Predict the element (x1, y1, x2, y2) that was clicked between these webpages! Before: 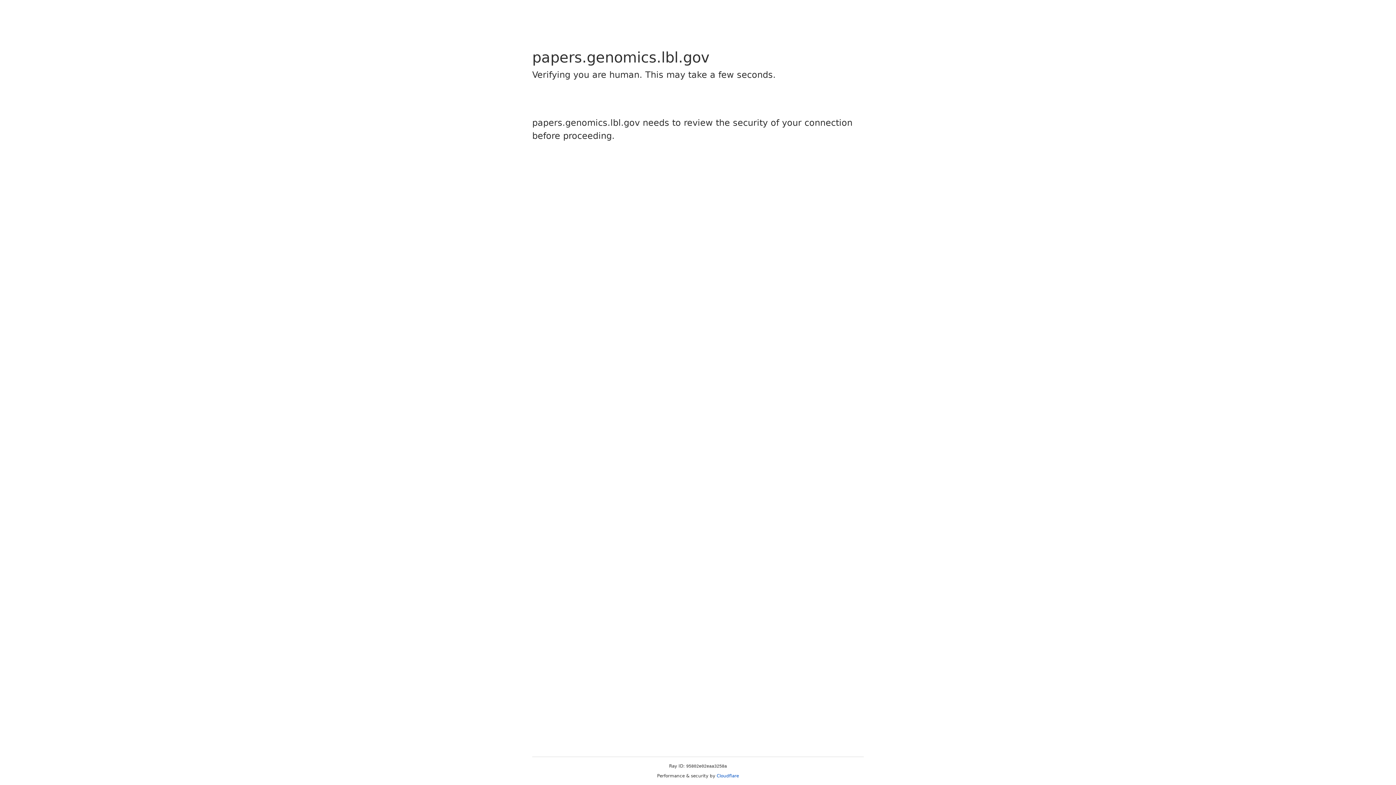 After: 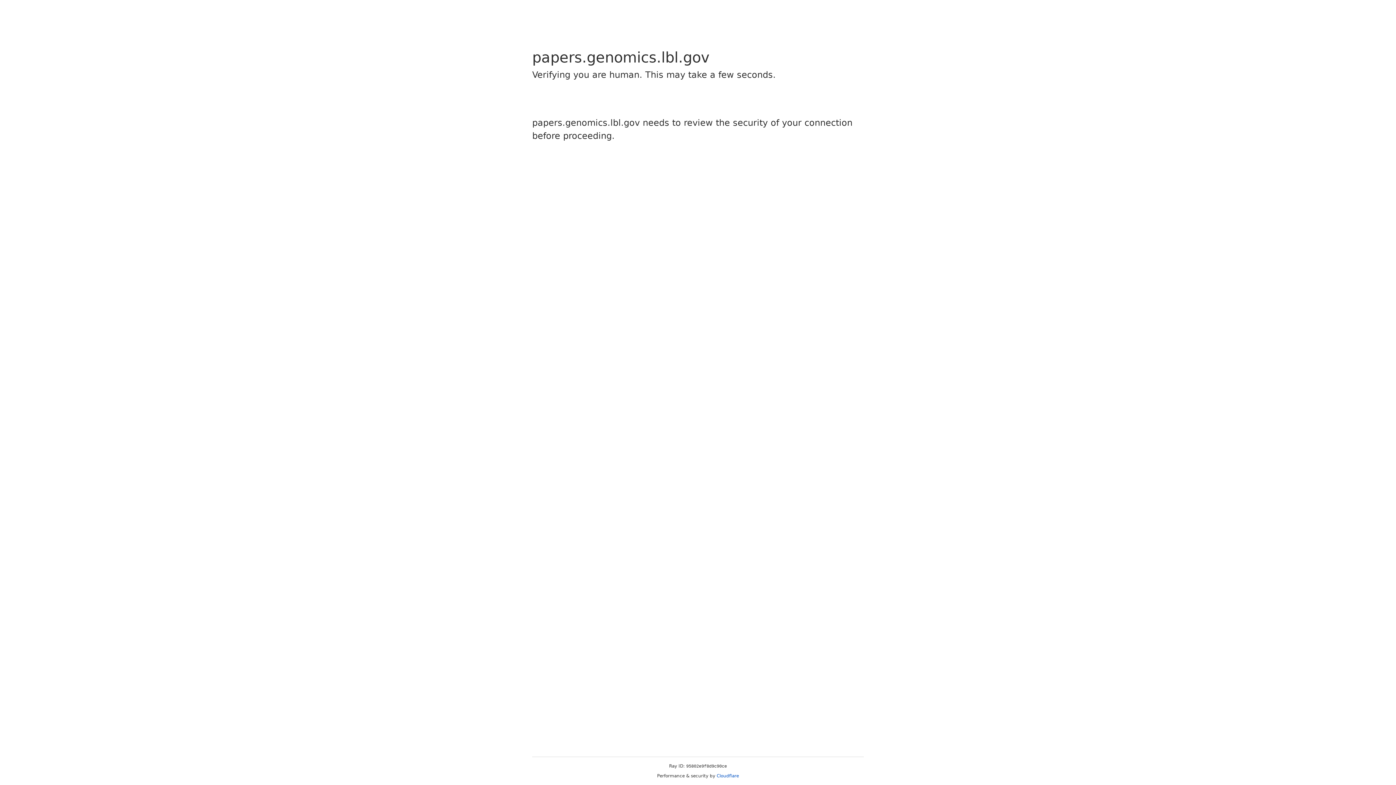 Action: label: Cloudflare bbox: (716, 773, 739, 778)